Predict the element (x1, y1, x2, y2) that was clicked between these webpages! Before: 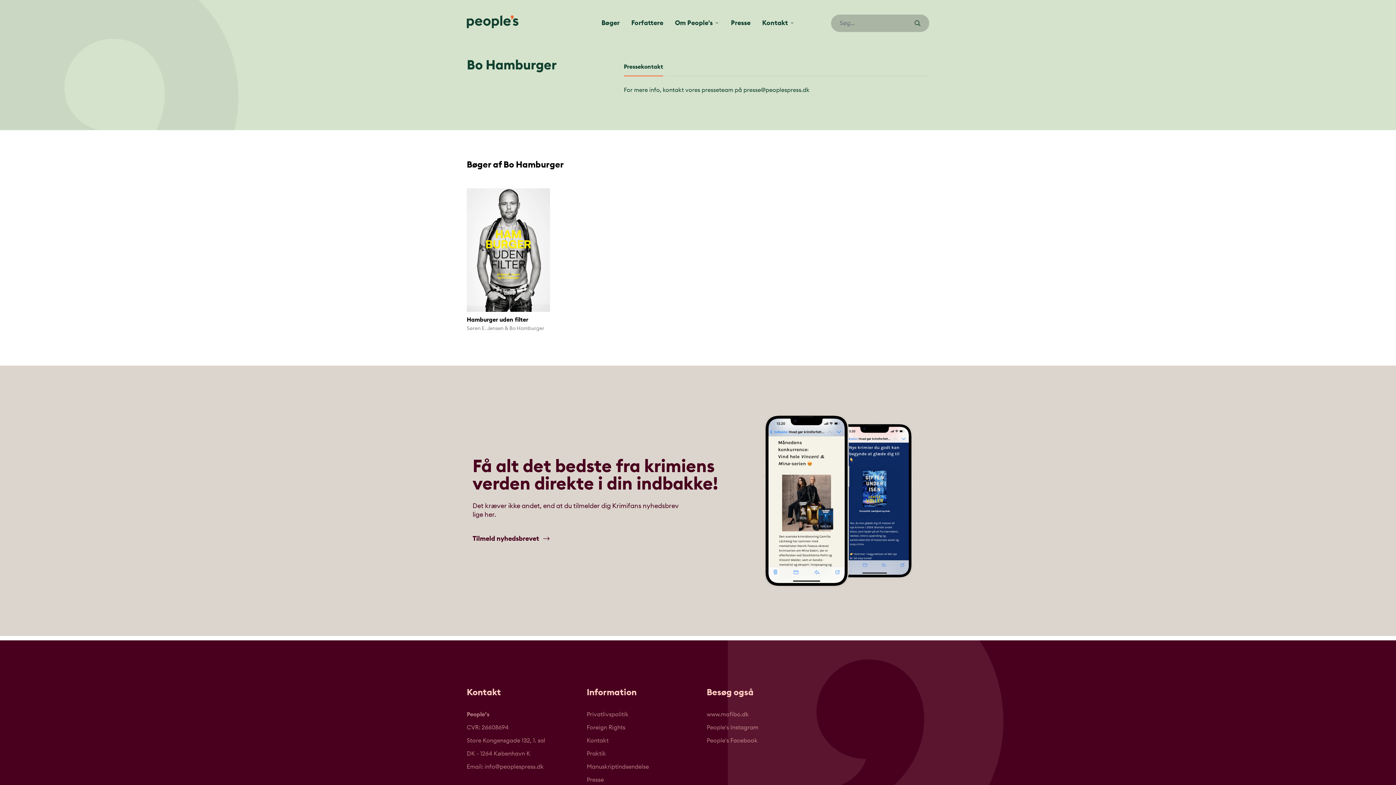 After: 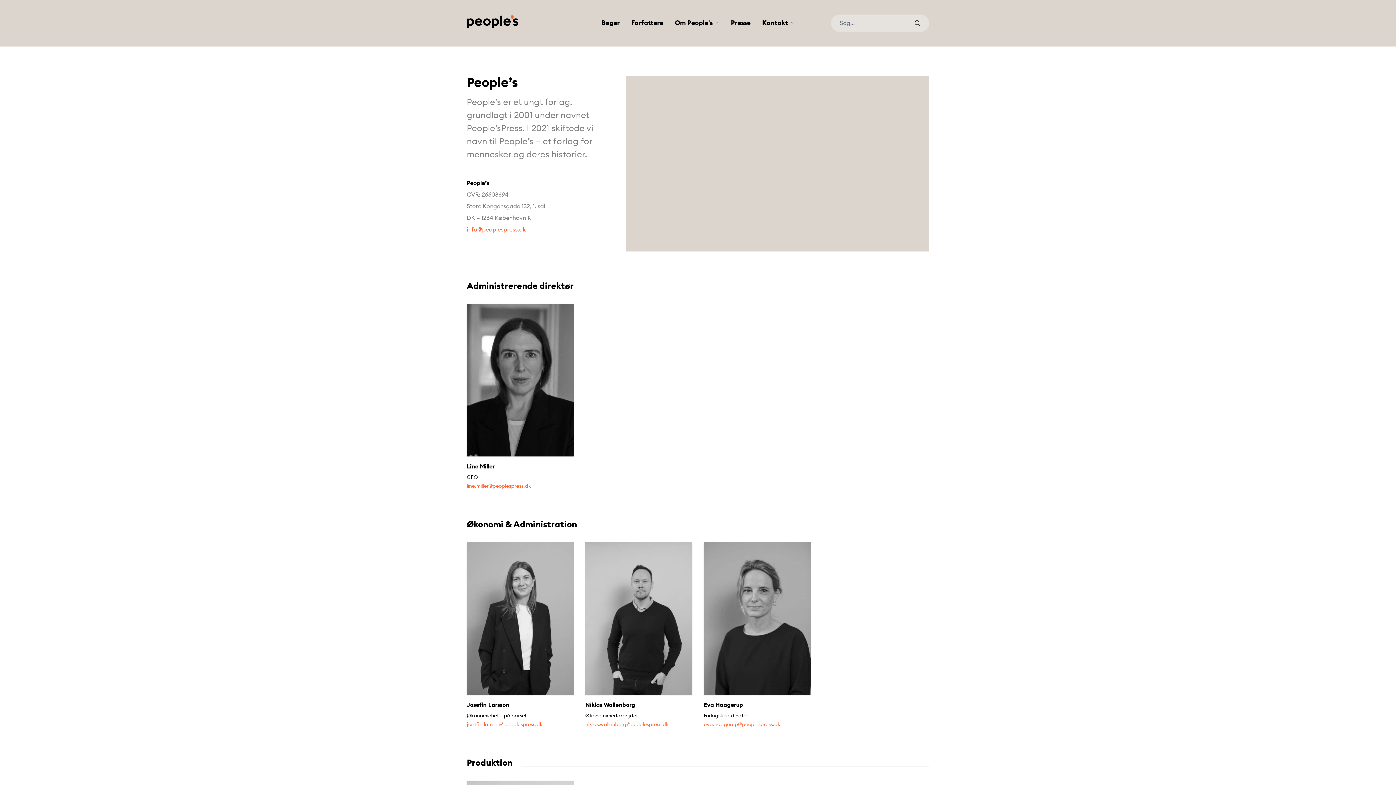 Action: label: Kontakt bbox: (586, 738, 608, 744)